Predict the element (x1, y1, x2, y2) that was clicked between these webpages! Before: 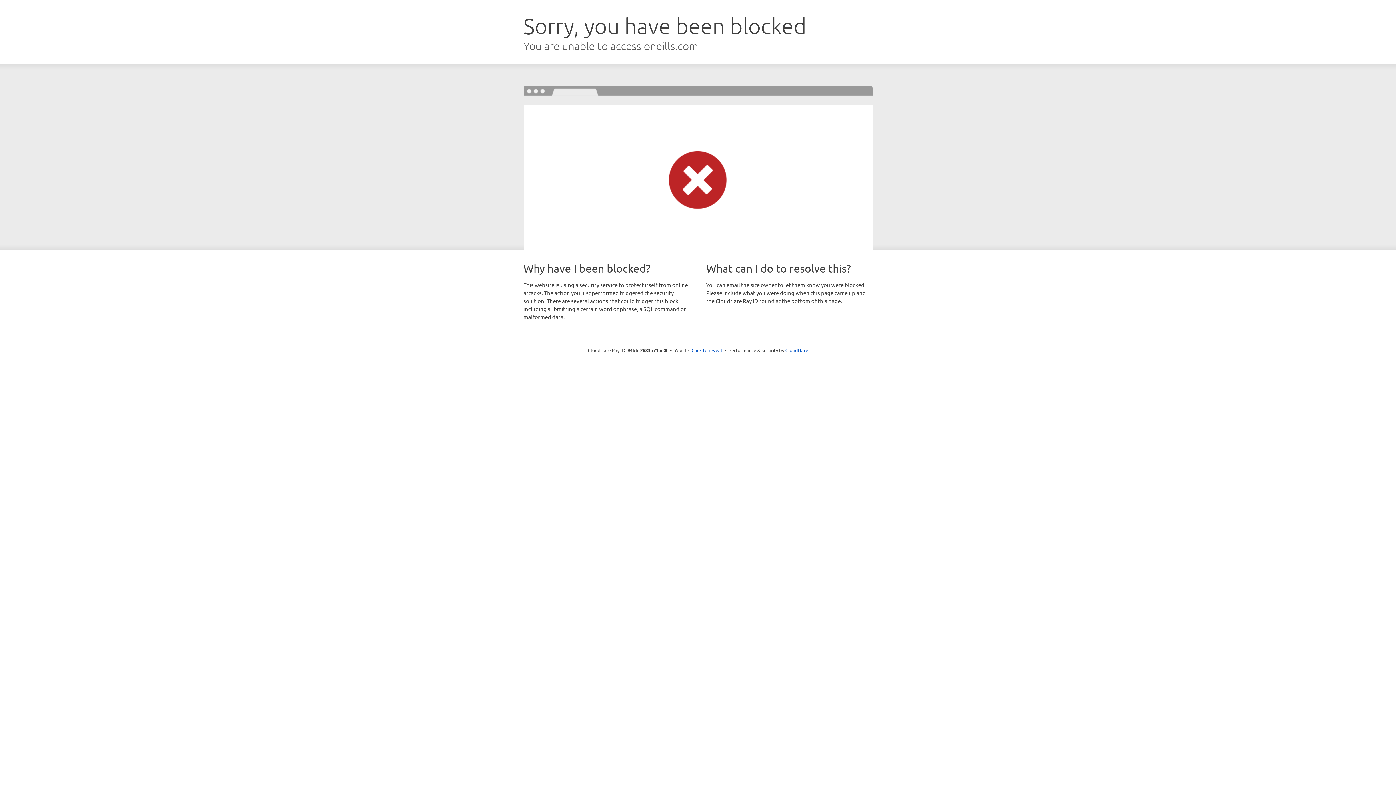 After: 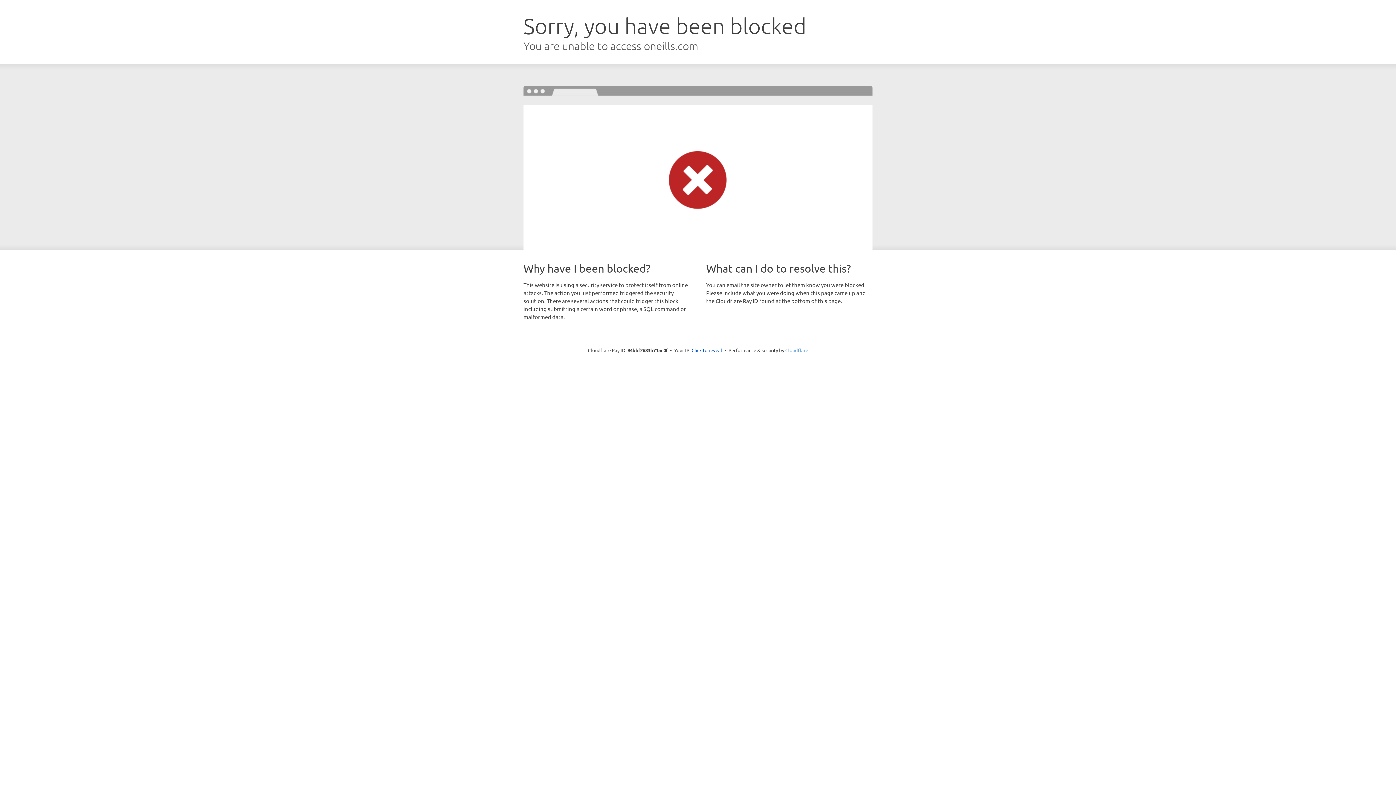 Action: bbox: (785, 347, 808, 353) label: Cloudflare